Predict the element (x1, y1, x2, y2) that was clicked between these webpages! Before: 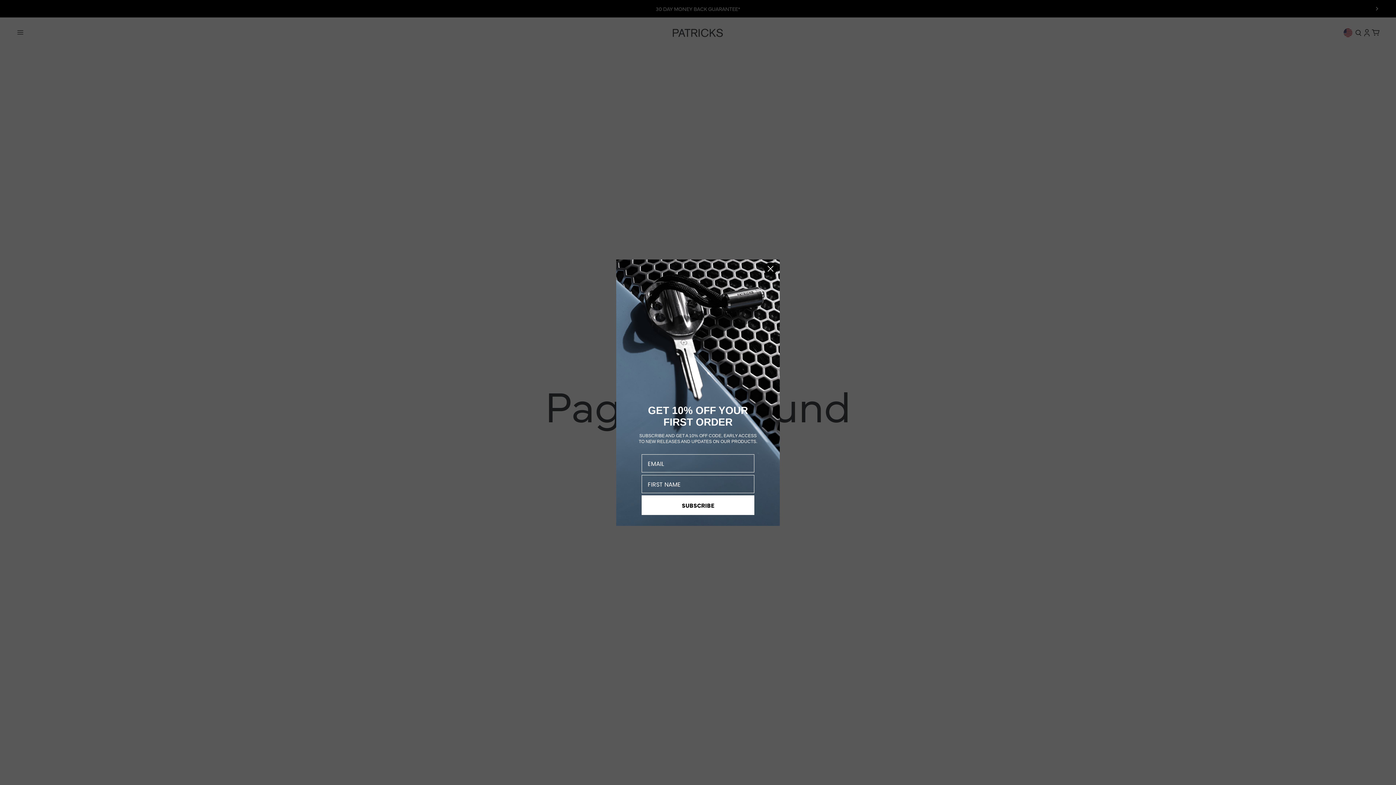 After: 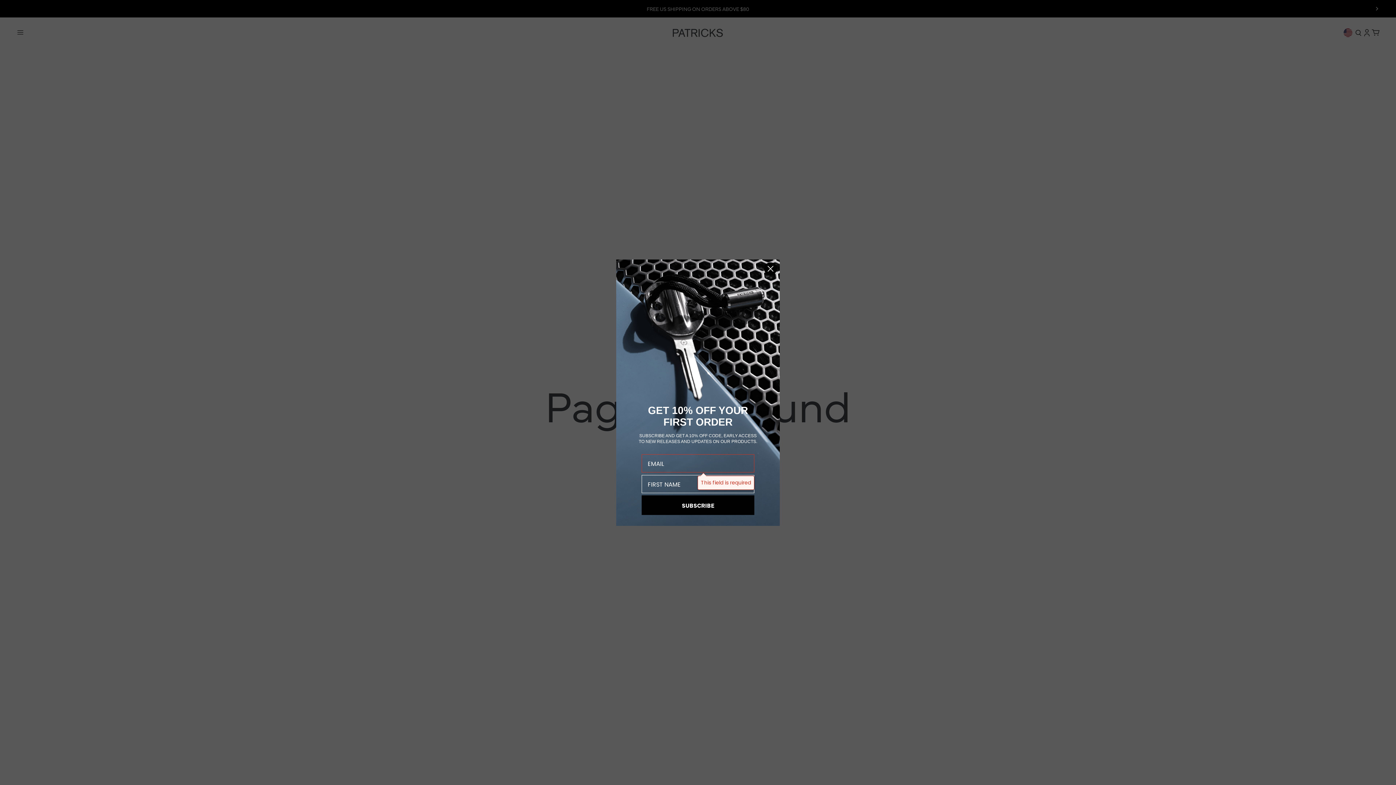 Action: label: SUBSCRIBE bbox: (641, 495, 754, 515)